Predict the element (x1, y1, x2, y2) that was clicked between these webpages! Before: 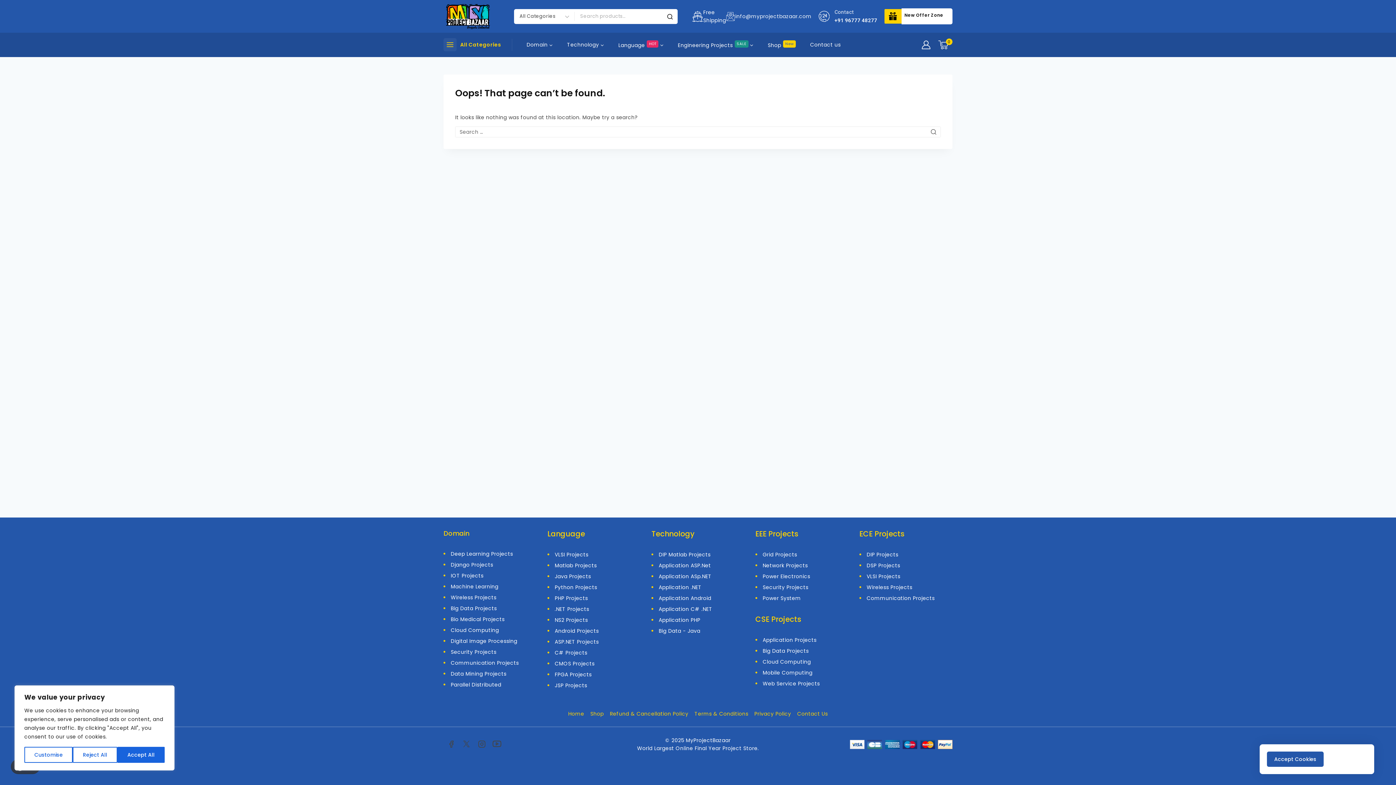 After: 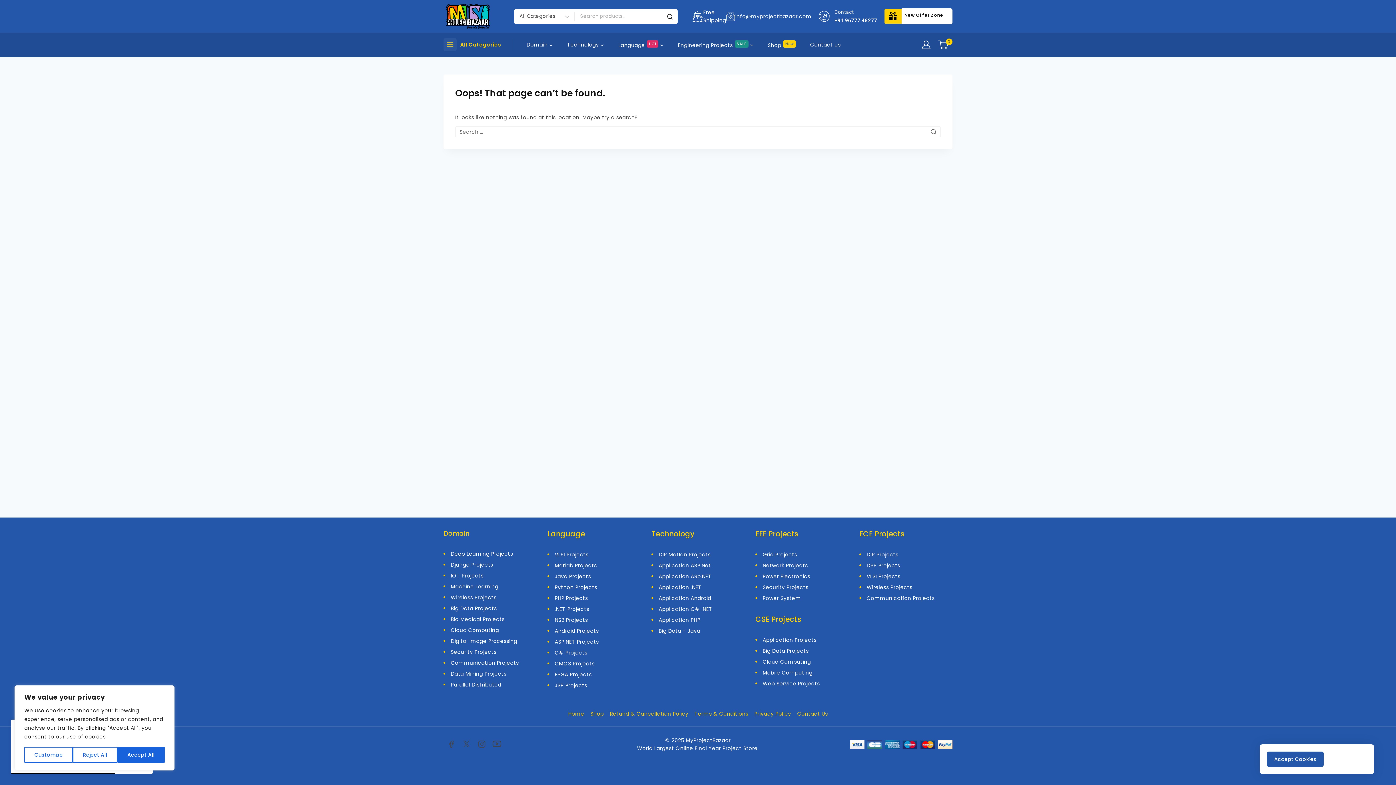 Action: bbox: (450, 594, 496, 601) label: Wireless Projects